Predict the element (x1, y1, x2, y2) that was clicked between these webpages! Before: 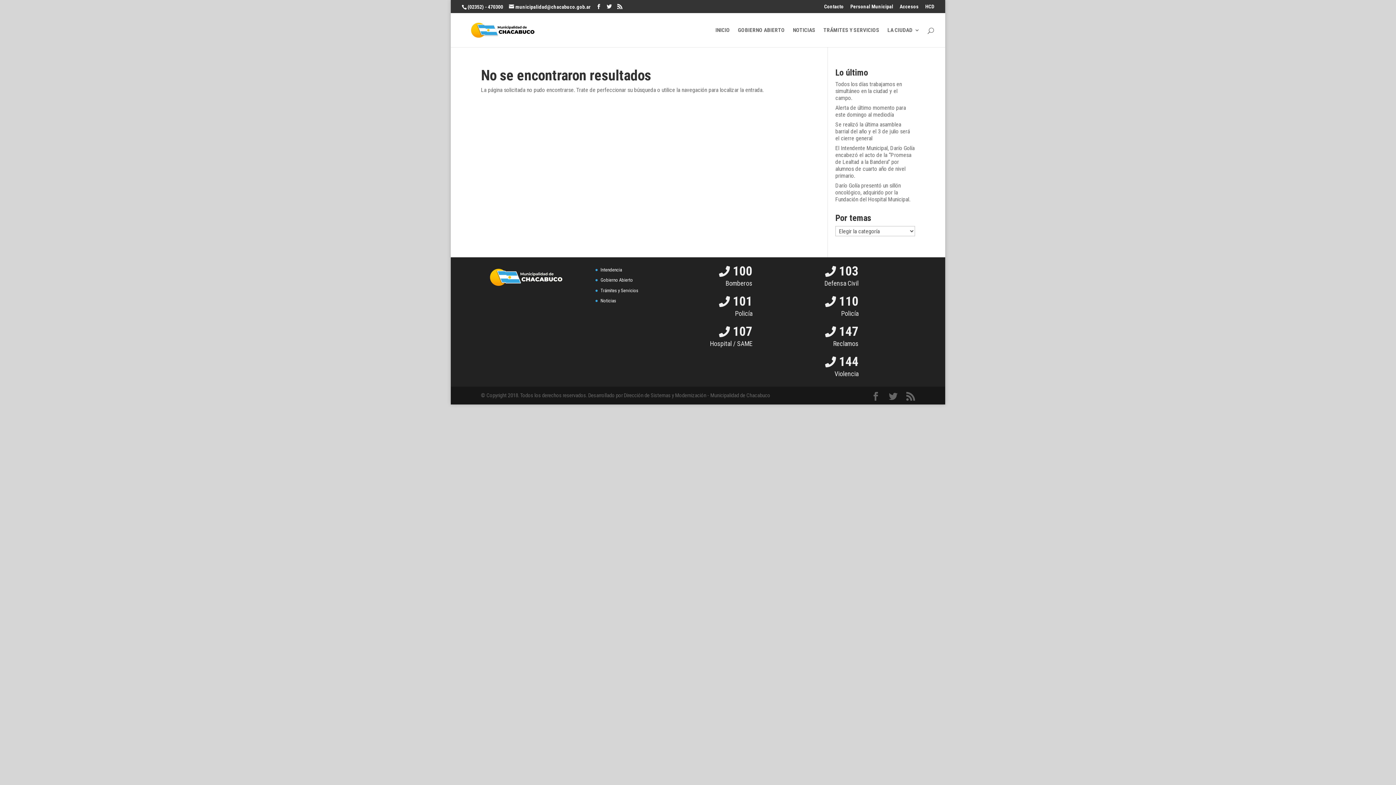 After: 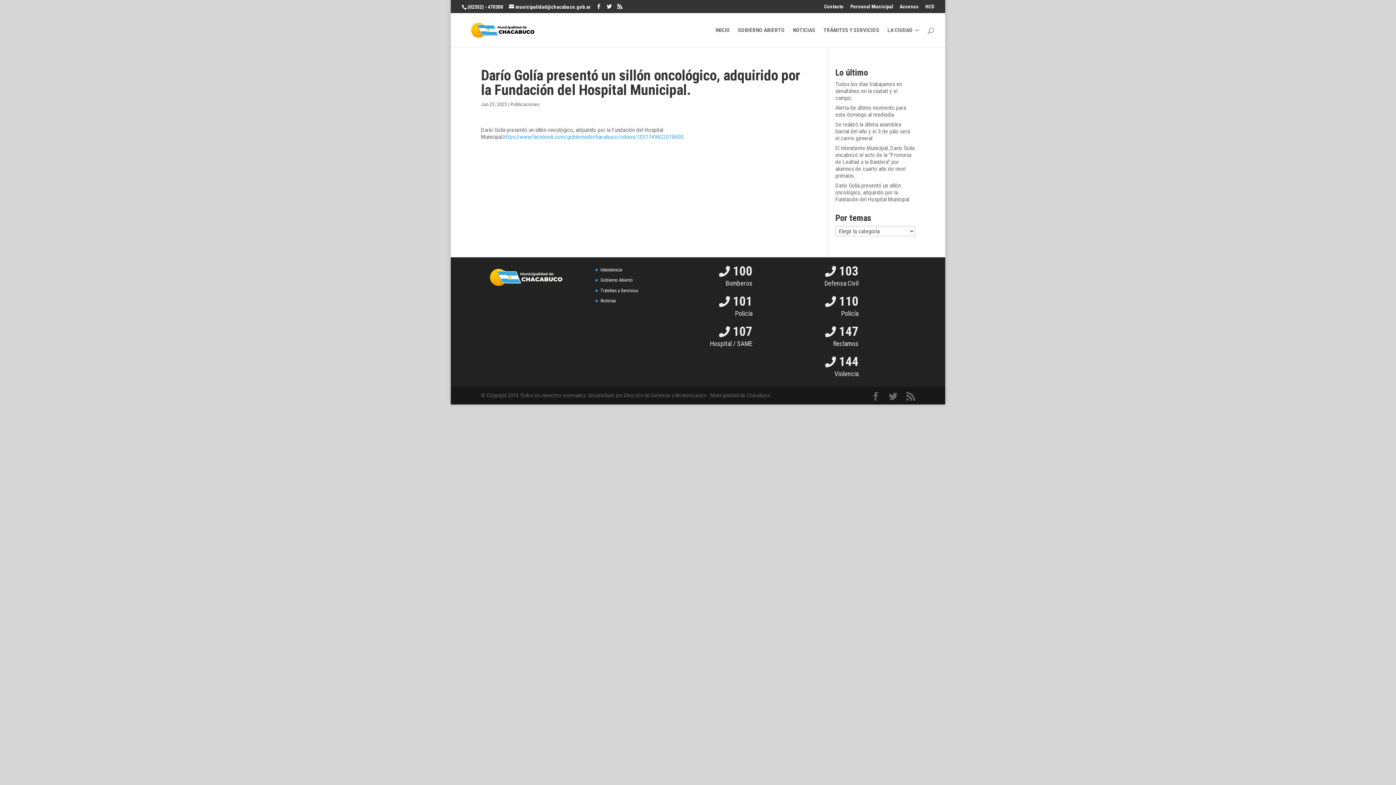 Action: bbox: (835, 182, 910, 202) label: Darío Golía presentó un sillón oncológico, adquirido por la Fundación del Hospital Municipal.